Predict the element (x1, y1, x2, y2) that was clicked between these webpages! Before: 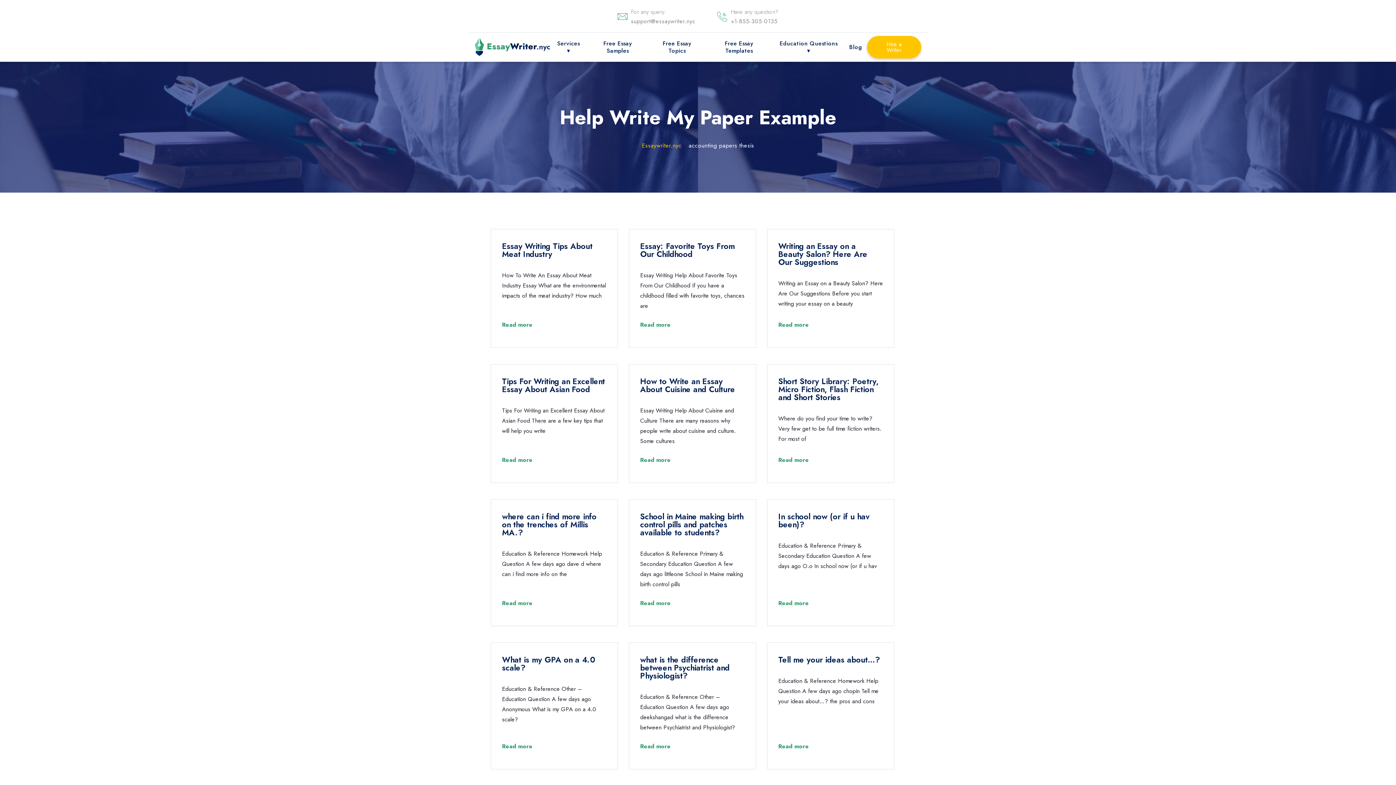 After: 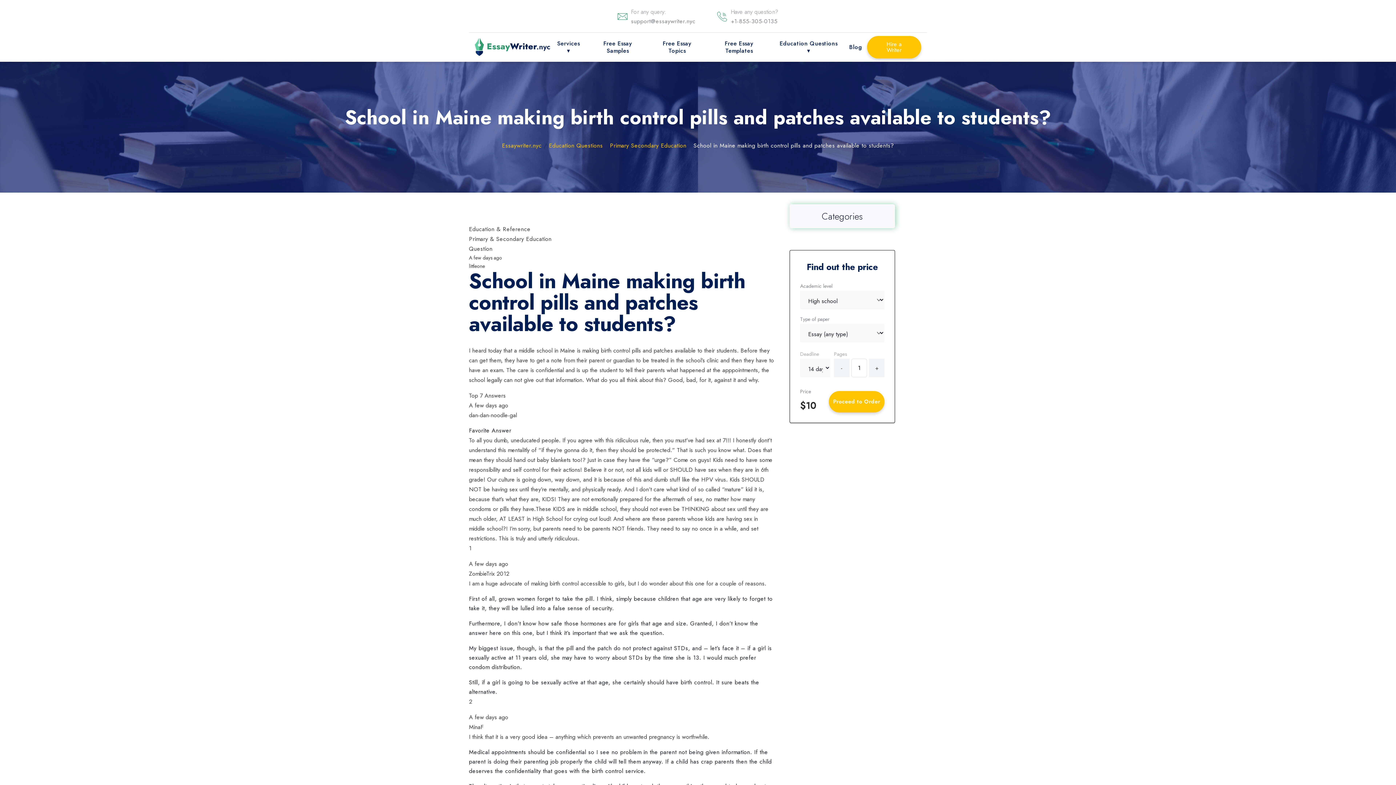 Action: bbox: (640, 600, 670, 612) label: Read more